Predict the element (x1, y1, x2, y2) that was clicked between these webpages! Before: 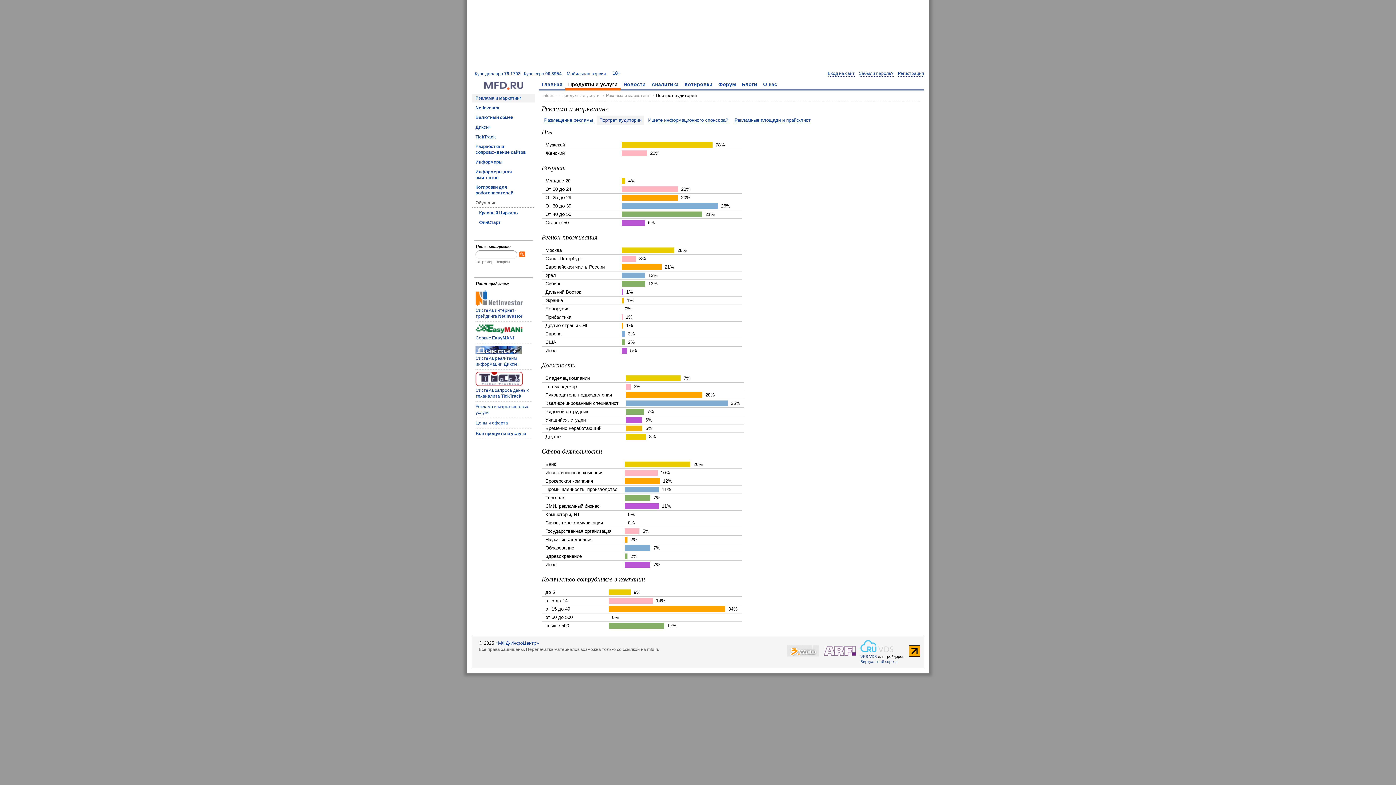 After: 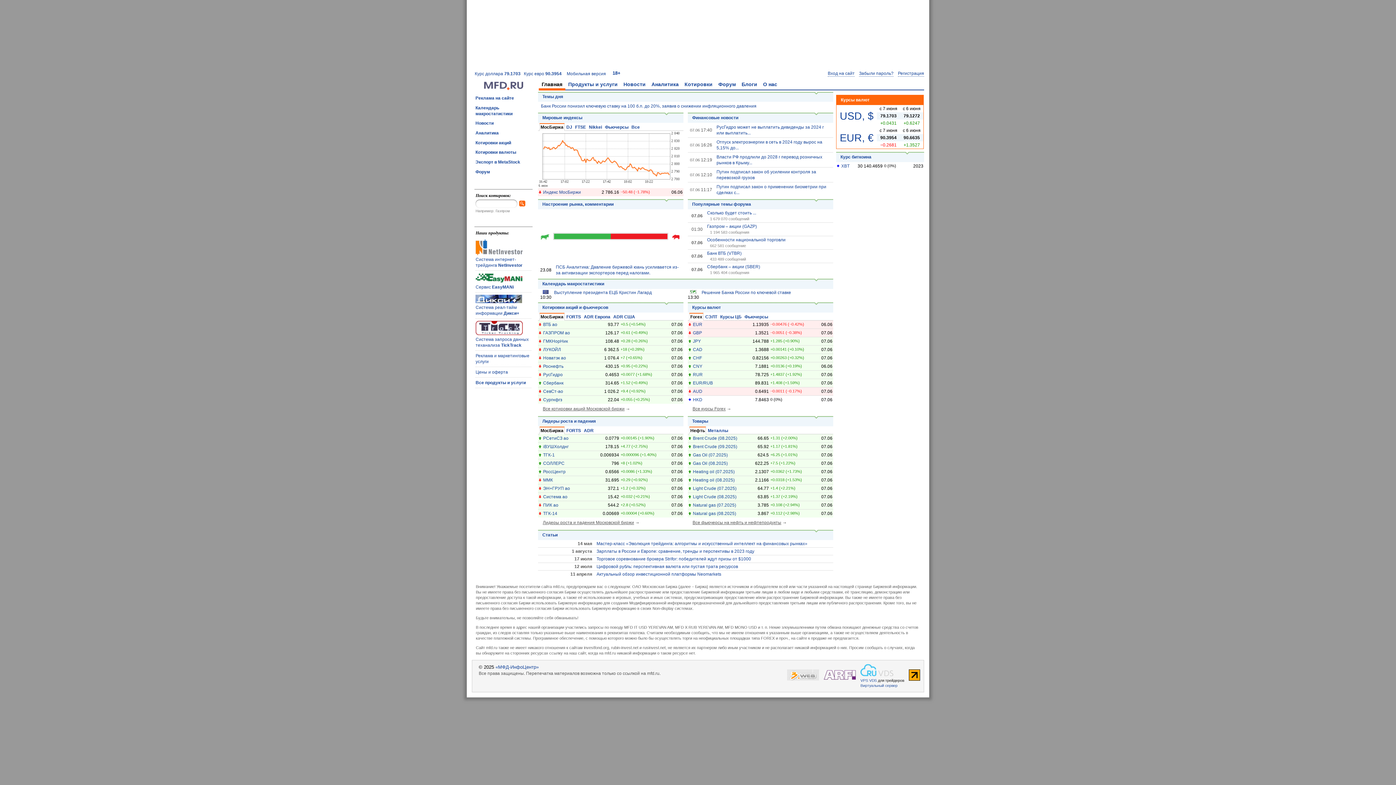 Action: bbox: (542, 93, 554, 98) label: mfd.ru